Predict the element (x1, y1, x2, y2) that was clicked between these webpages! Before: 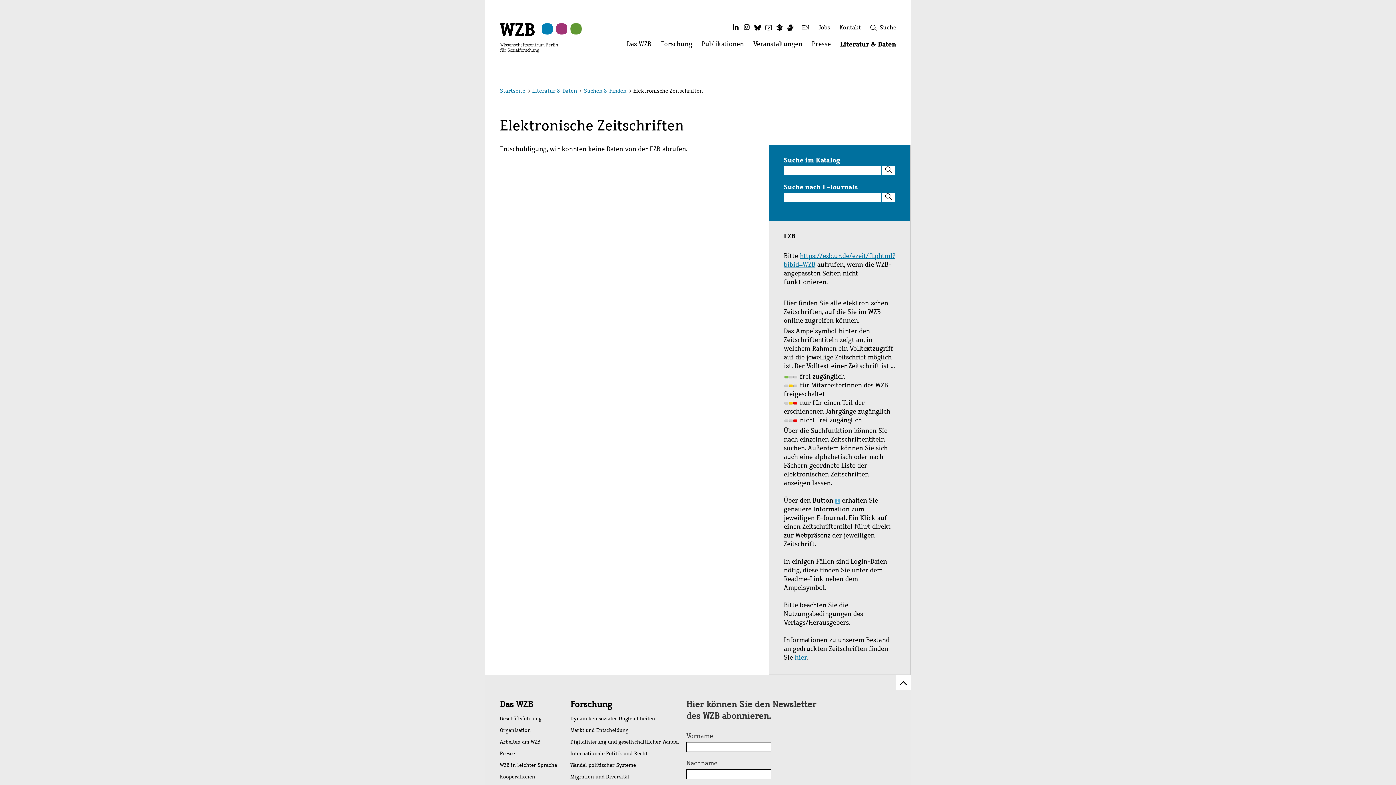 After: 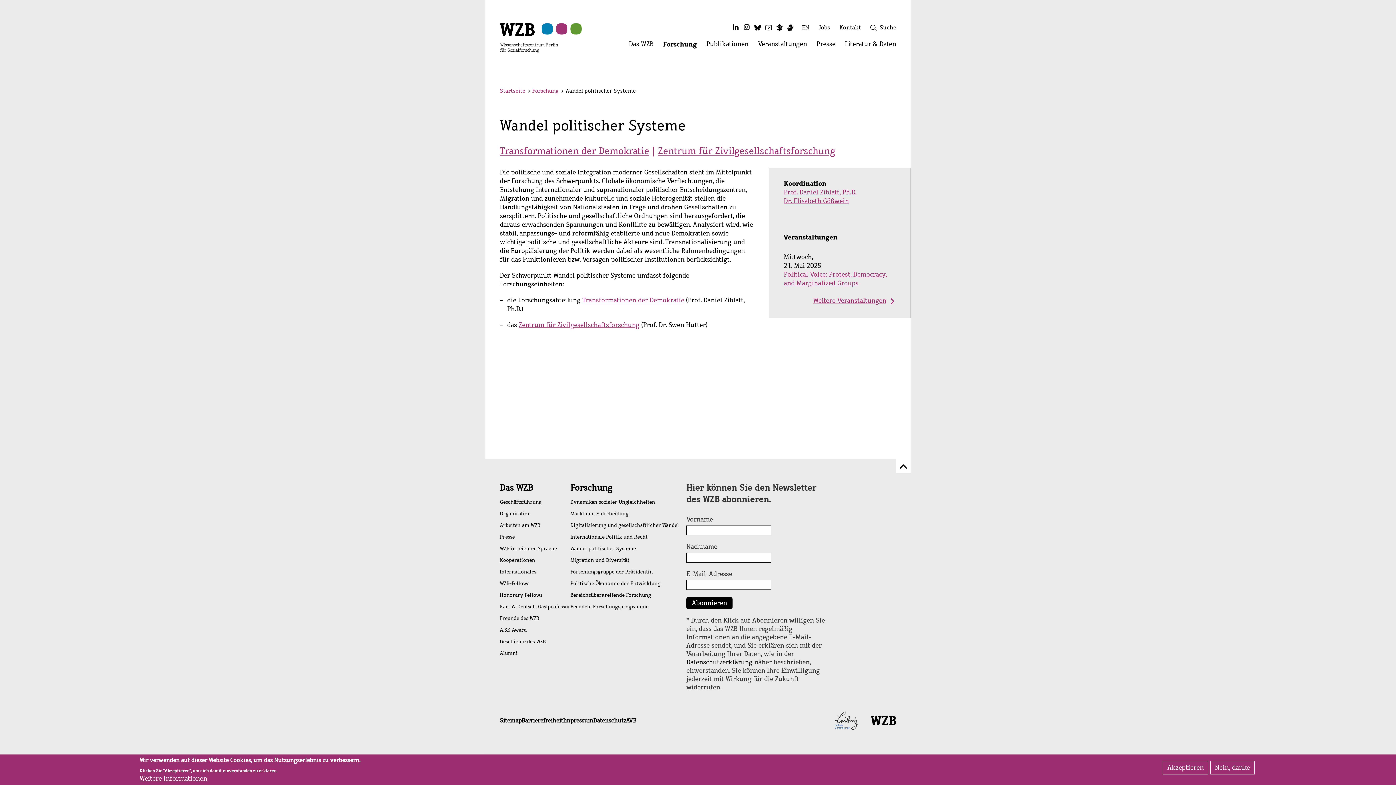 Action: bbox: (570, 759, 679, 771) label: Wandel politischer Systeme